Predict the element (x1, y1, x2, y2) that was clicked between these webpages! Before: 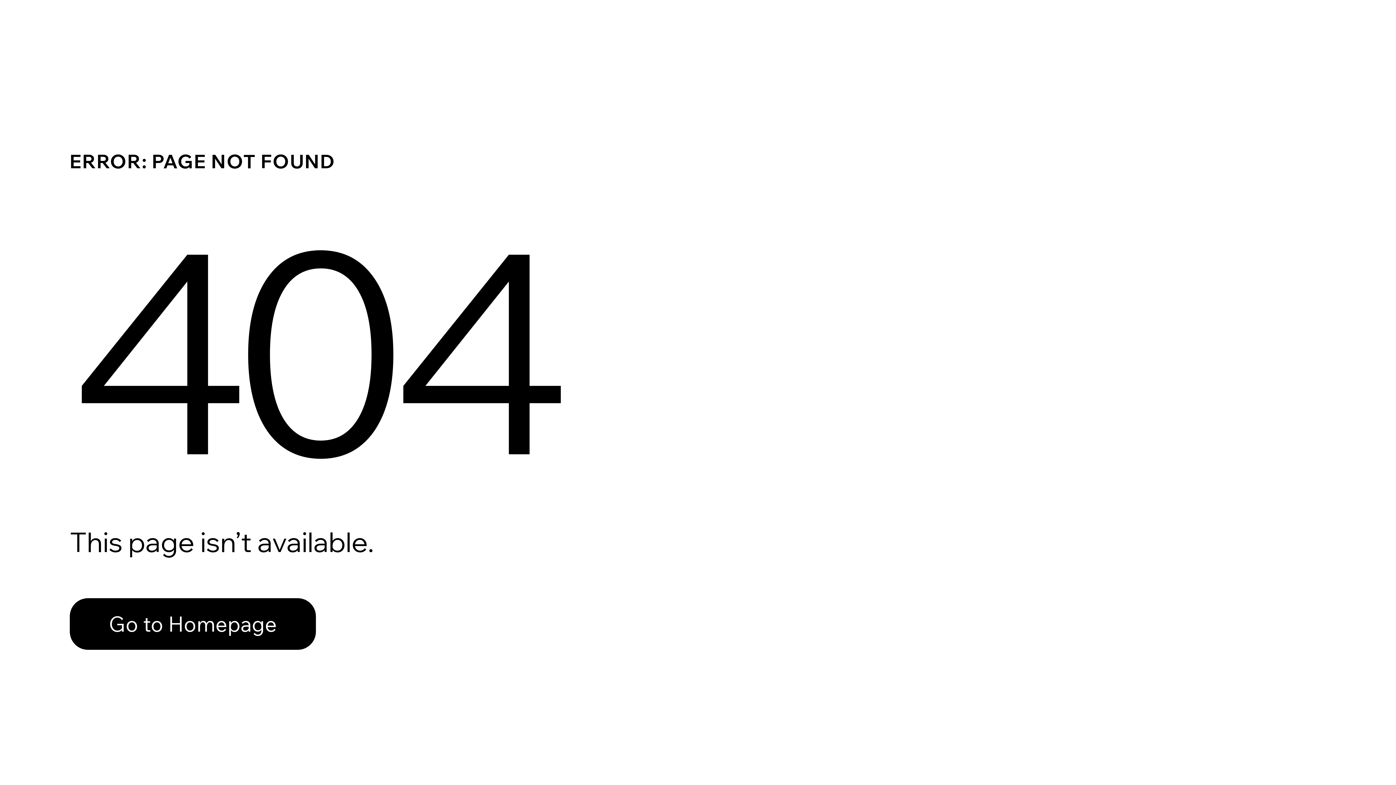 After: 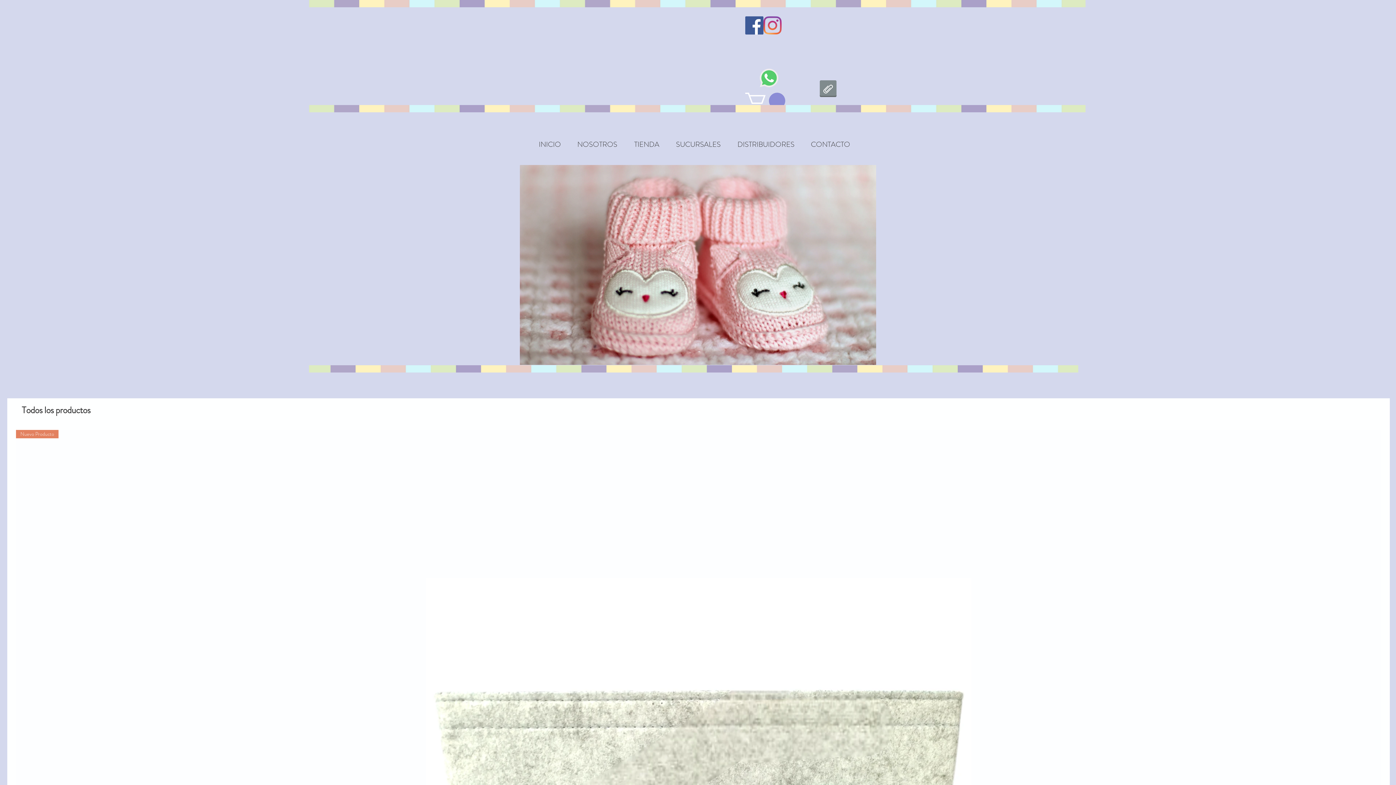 Action: label: Go to Homepage bbox: (69, 582, 768, 659)